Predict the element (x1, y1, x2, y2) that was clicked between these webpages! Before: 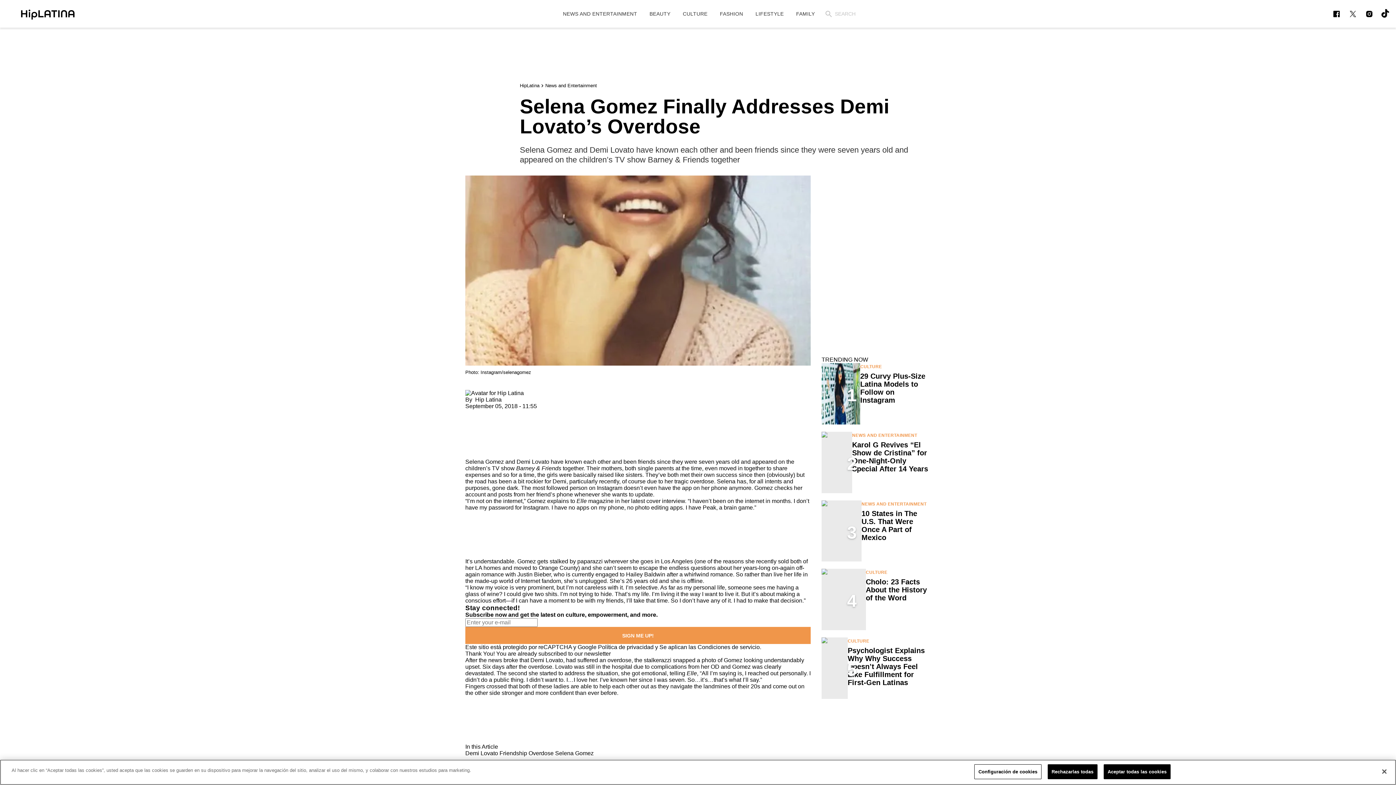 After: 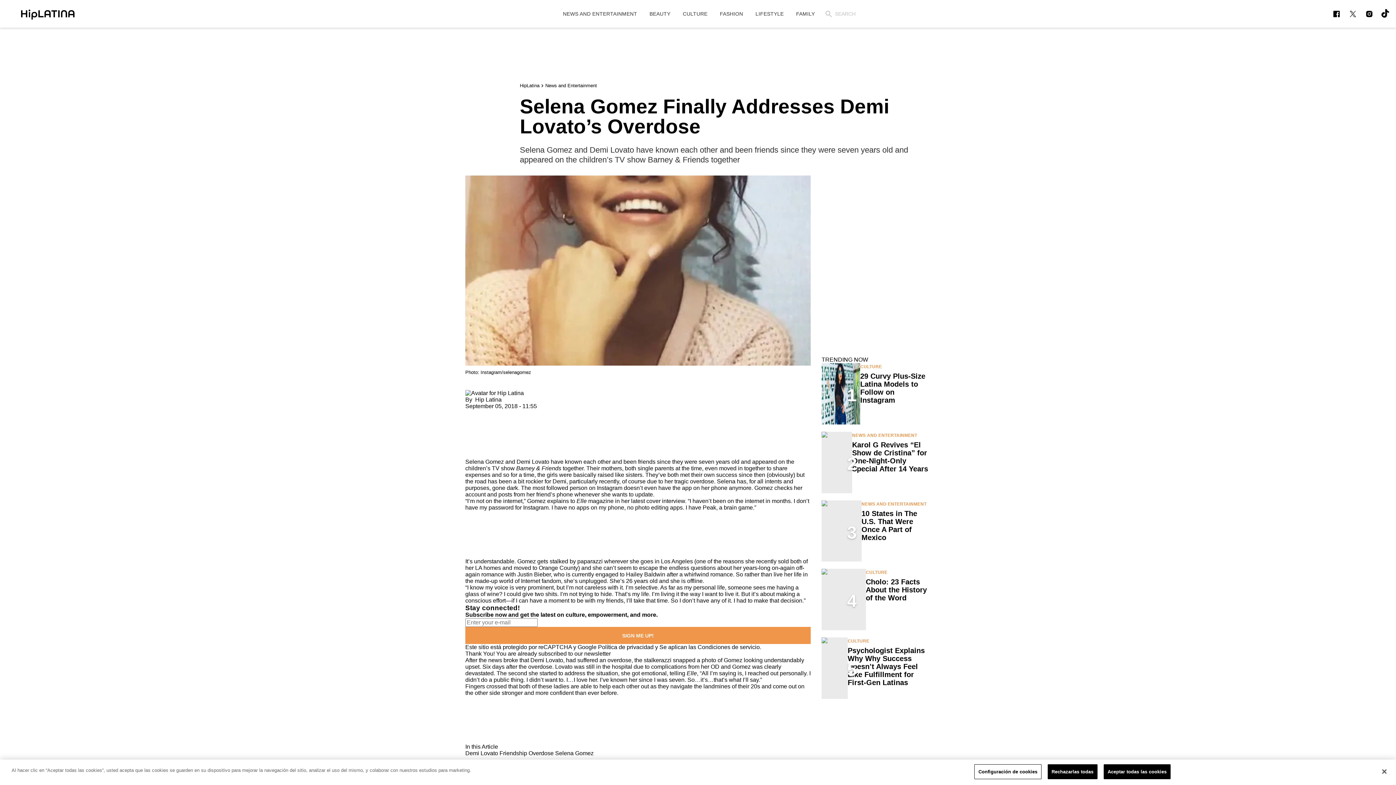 Action: label: Share url bbox: (465, 442, 481, 458)